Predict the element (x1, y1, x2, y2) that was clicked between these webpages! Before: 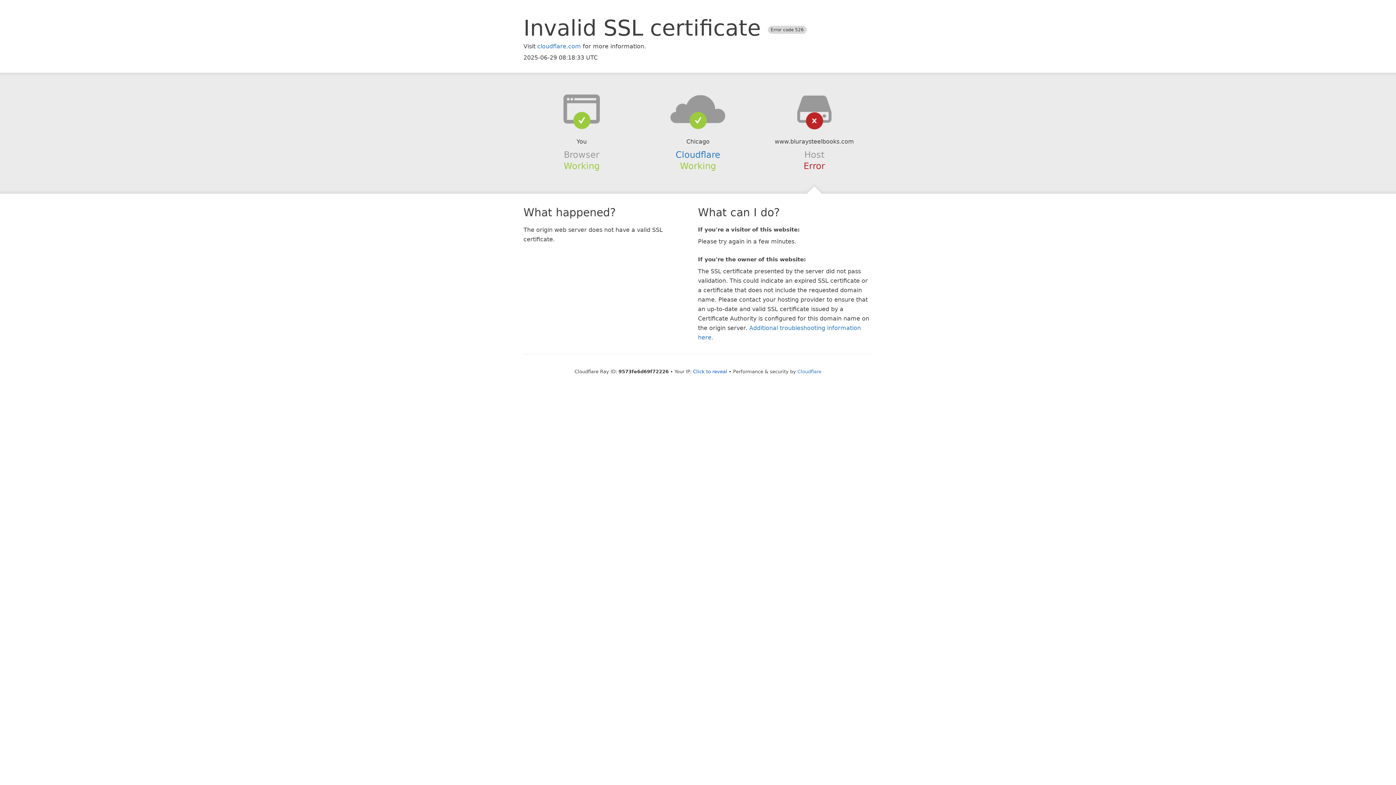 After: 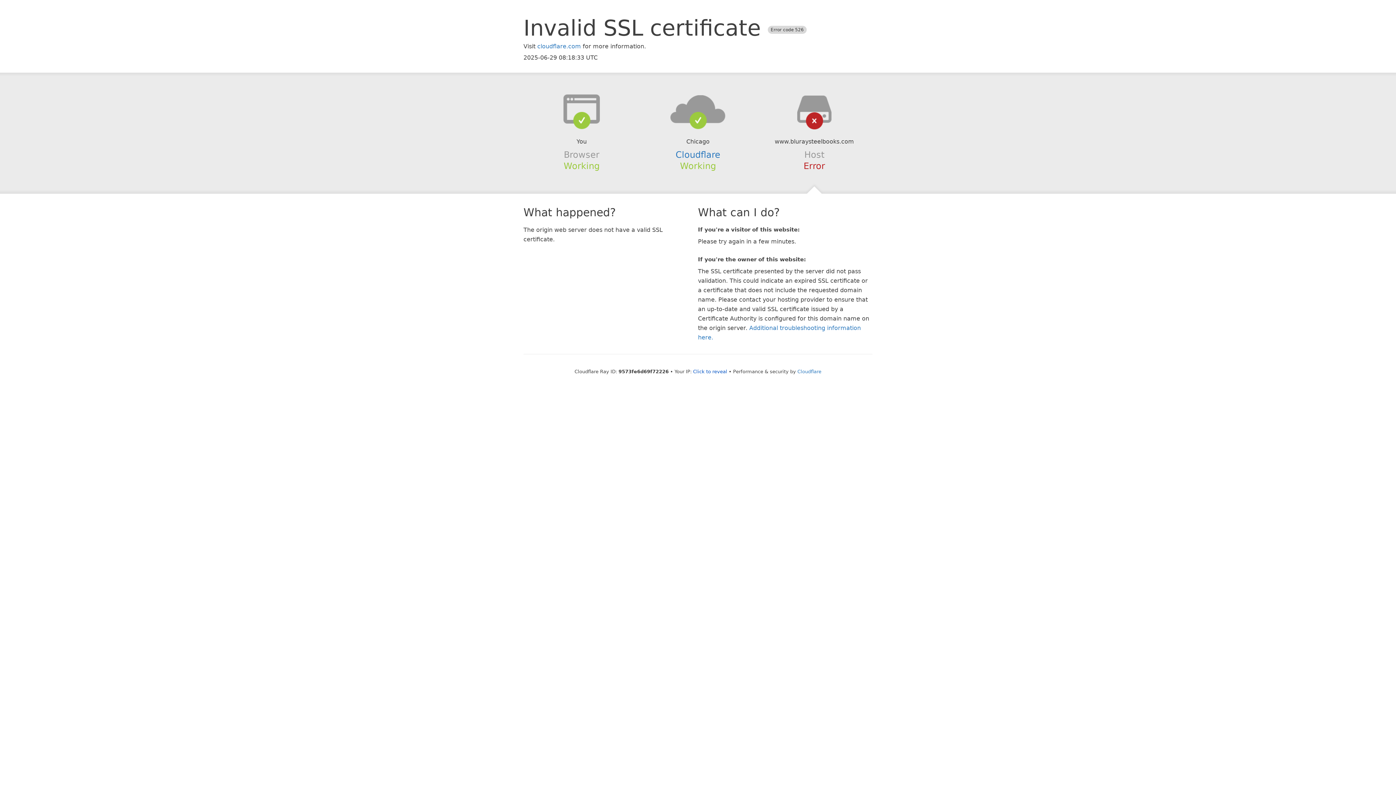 Action: bbox: (639, 94, 756, 123)